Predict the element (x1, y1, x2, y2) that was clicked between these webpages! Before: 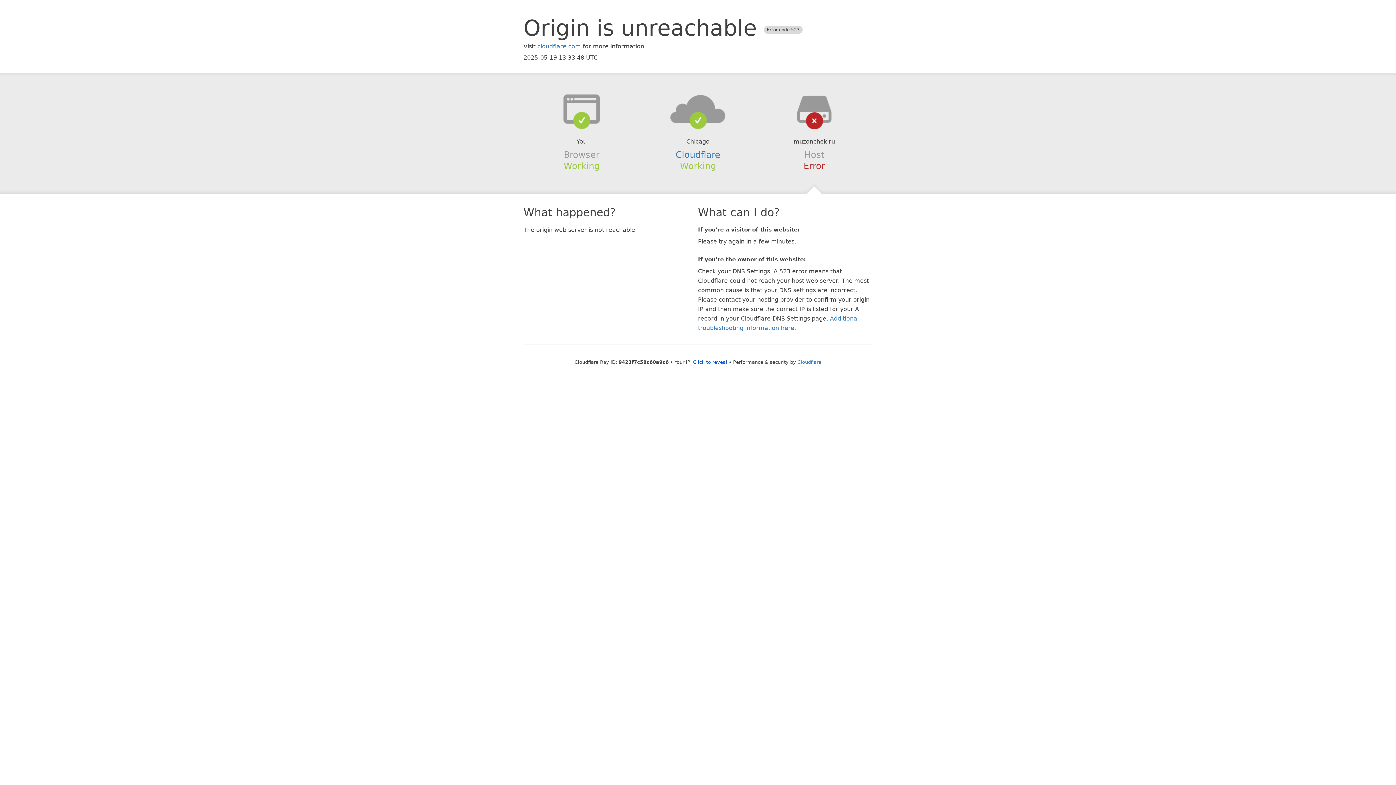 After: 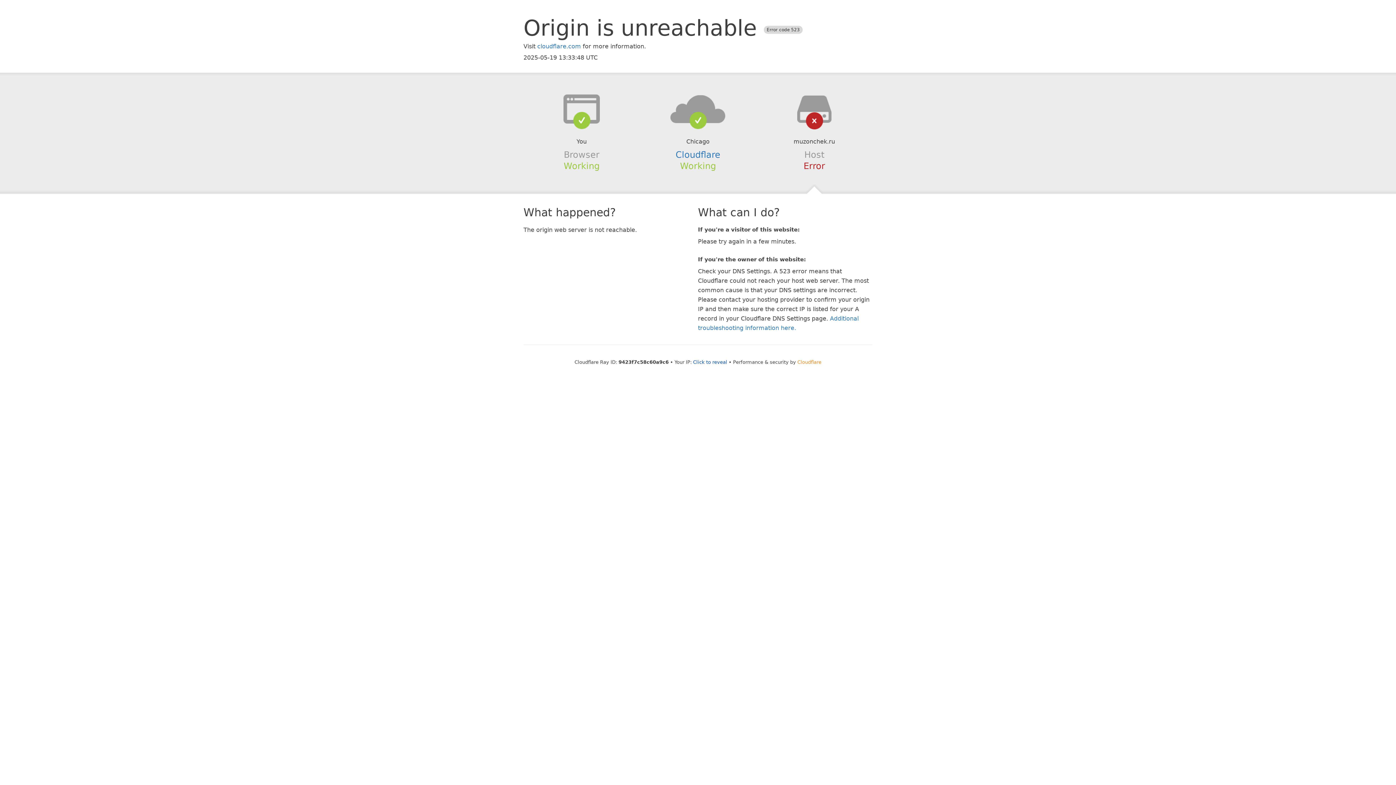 Action: label: Cloudflare bbox: (797, 359, 821, 364)